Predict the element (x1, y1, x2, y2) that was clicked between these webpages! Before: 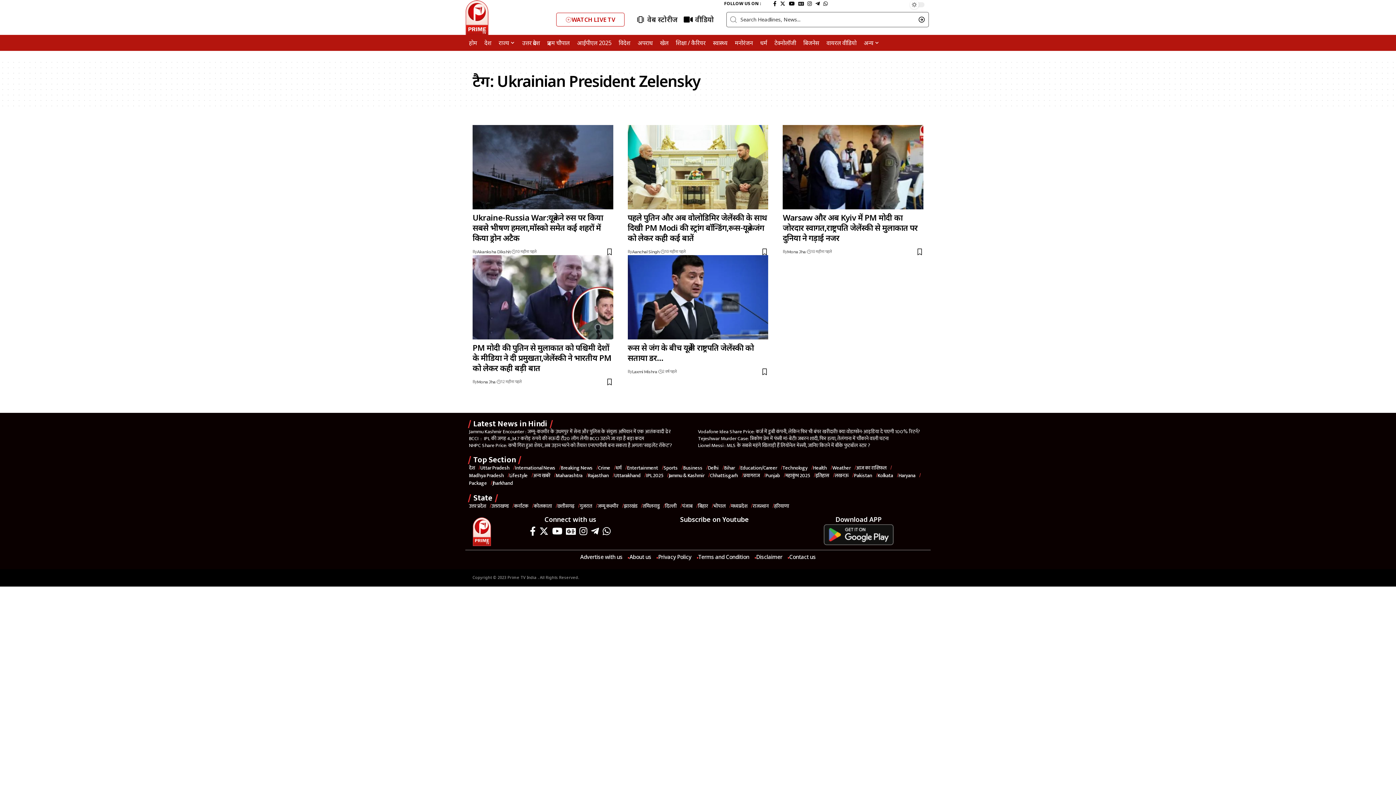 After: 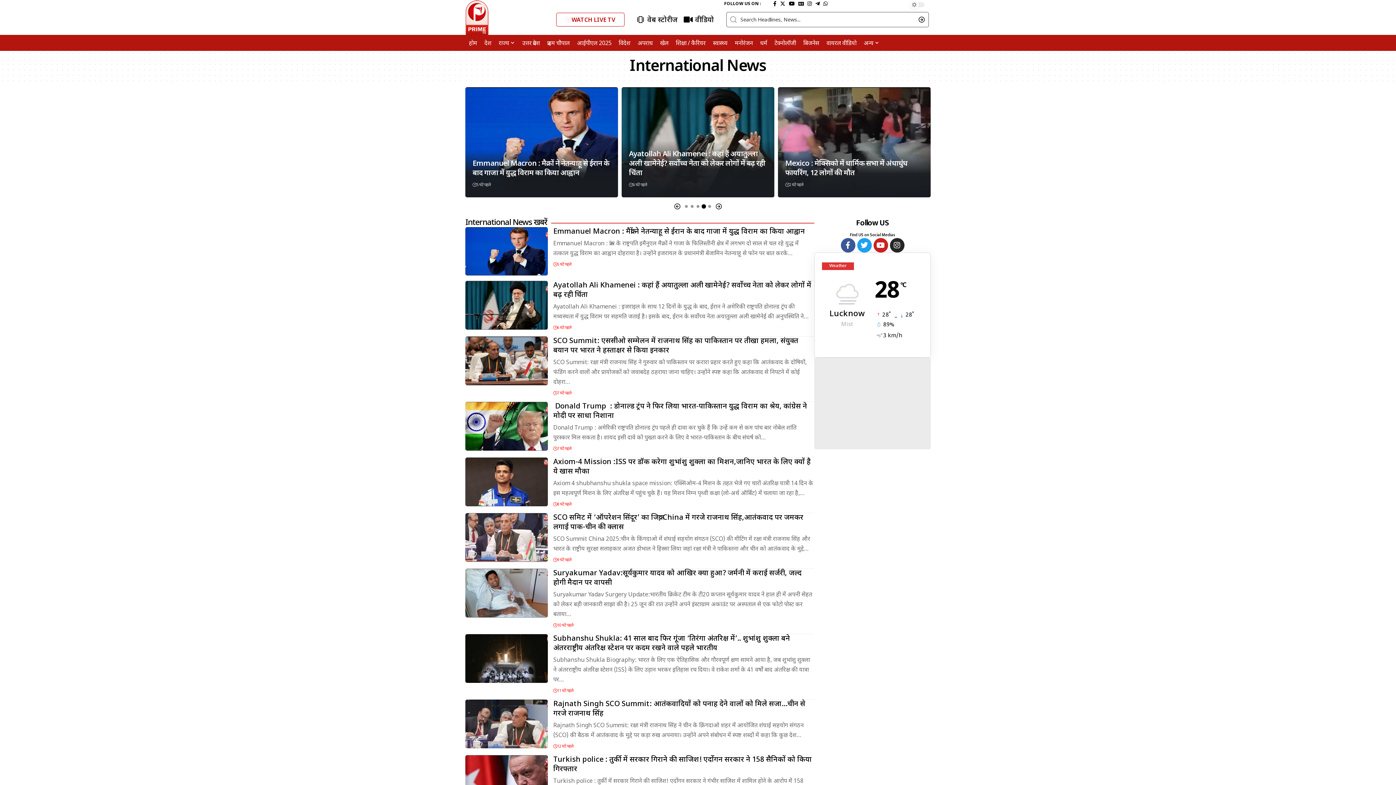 Action: bbox: (615, 38, 634, 47) label: विदेश